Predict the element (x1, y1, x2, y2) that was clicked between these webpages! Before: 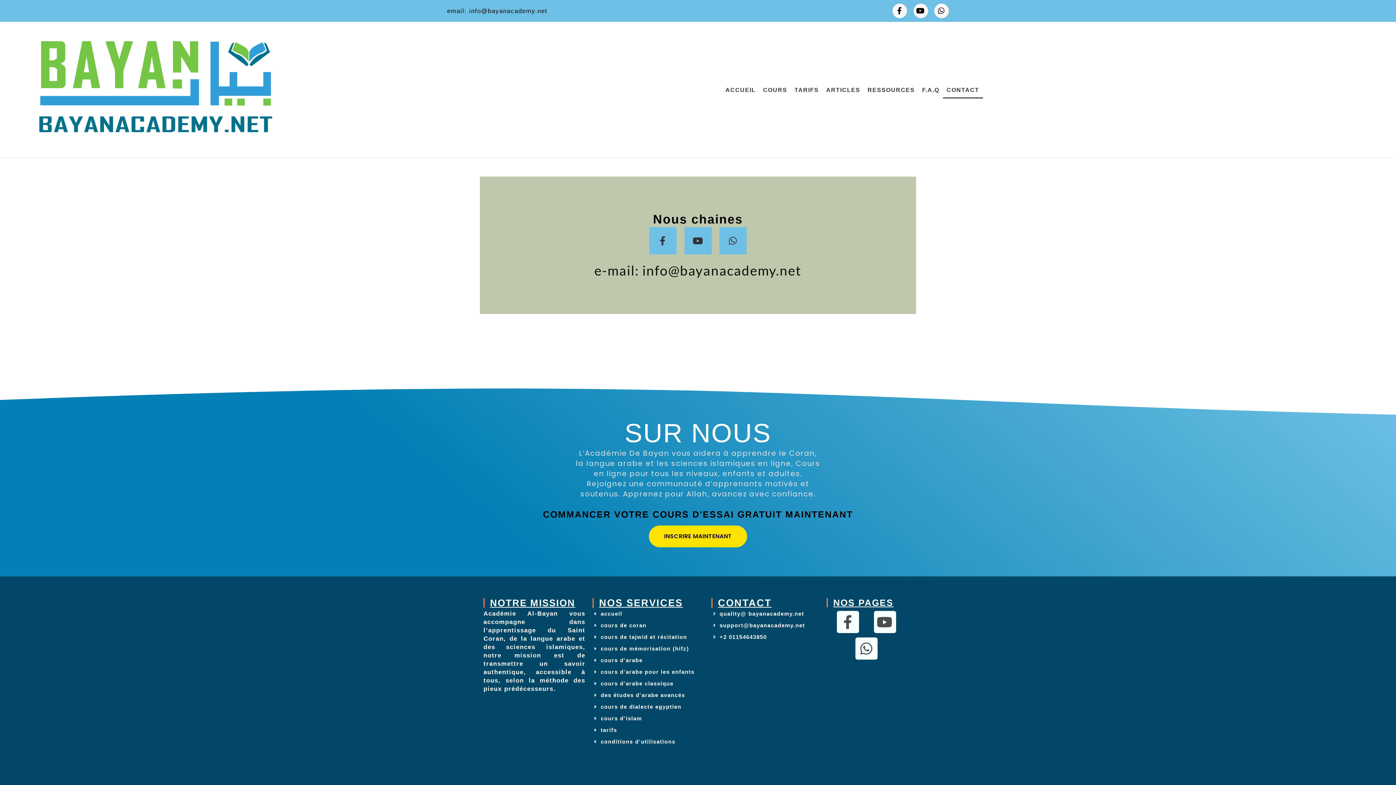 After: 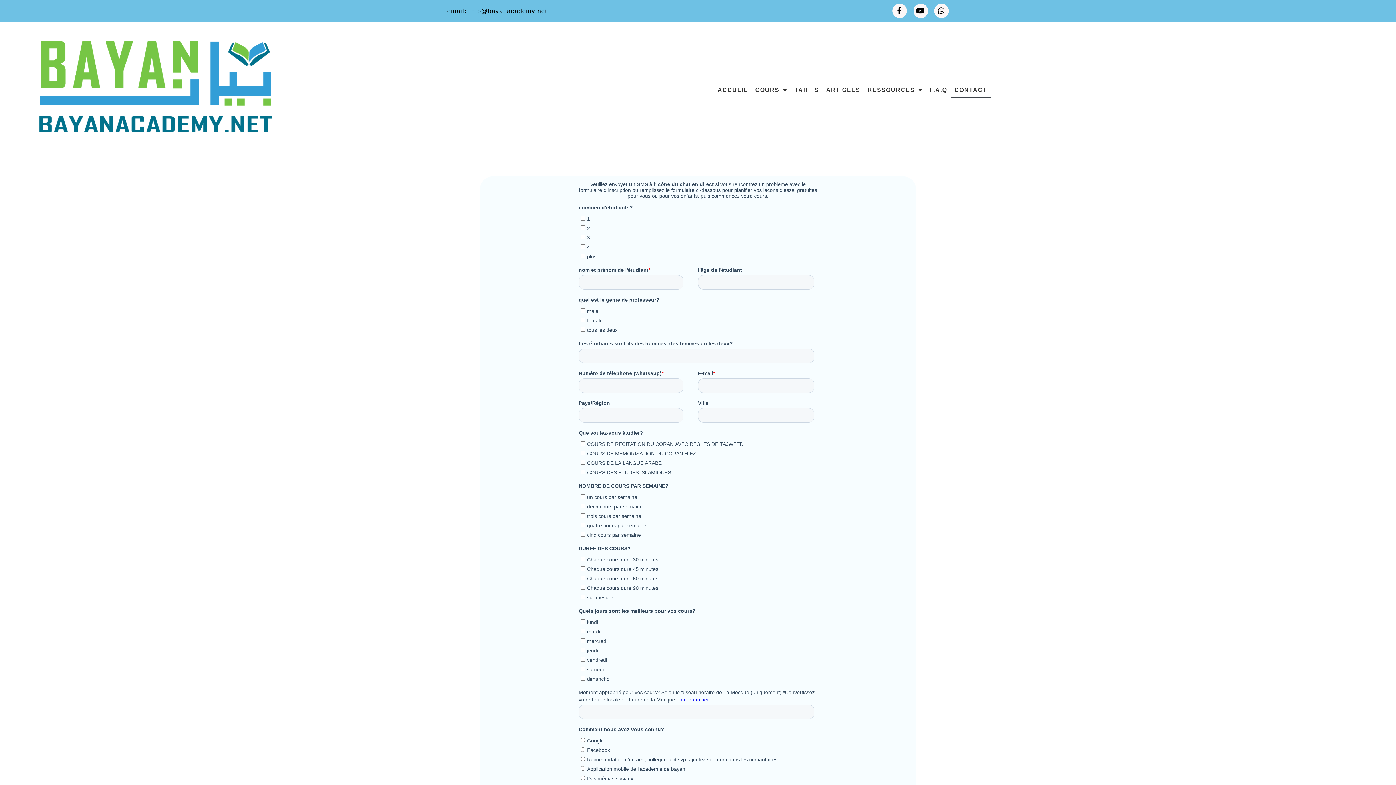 Action: label: Whatsapp bbox: (719, 227, 746, 254)